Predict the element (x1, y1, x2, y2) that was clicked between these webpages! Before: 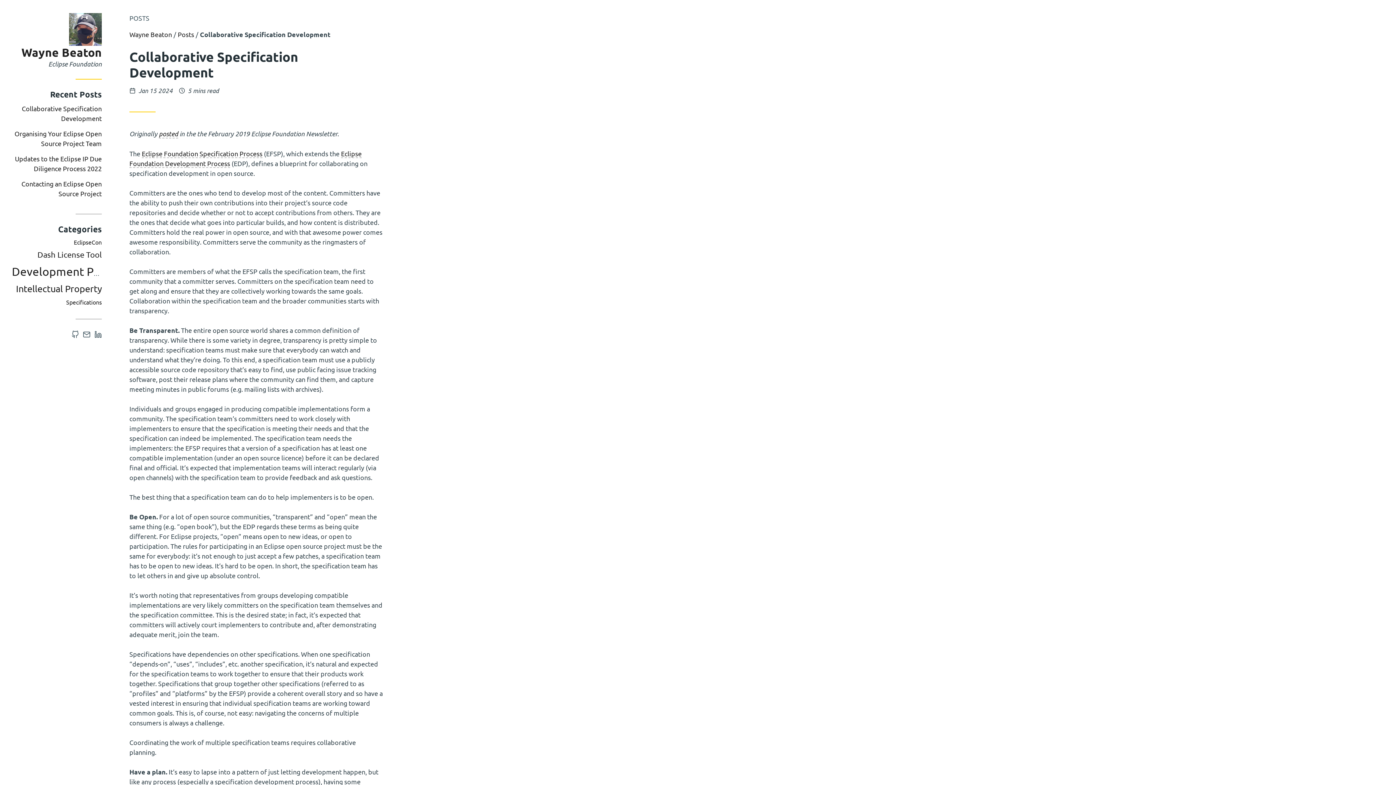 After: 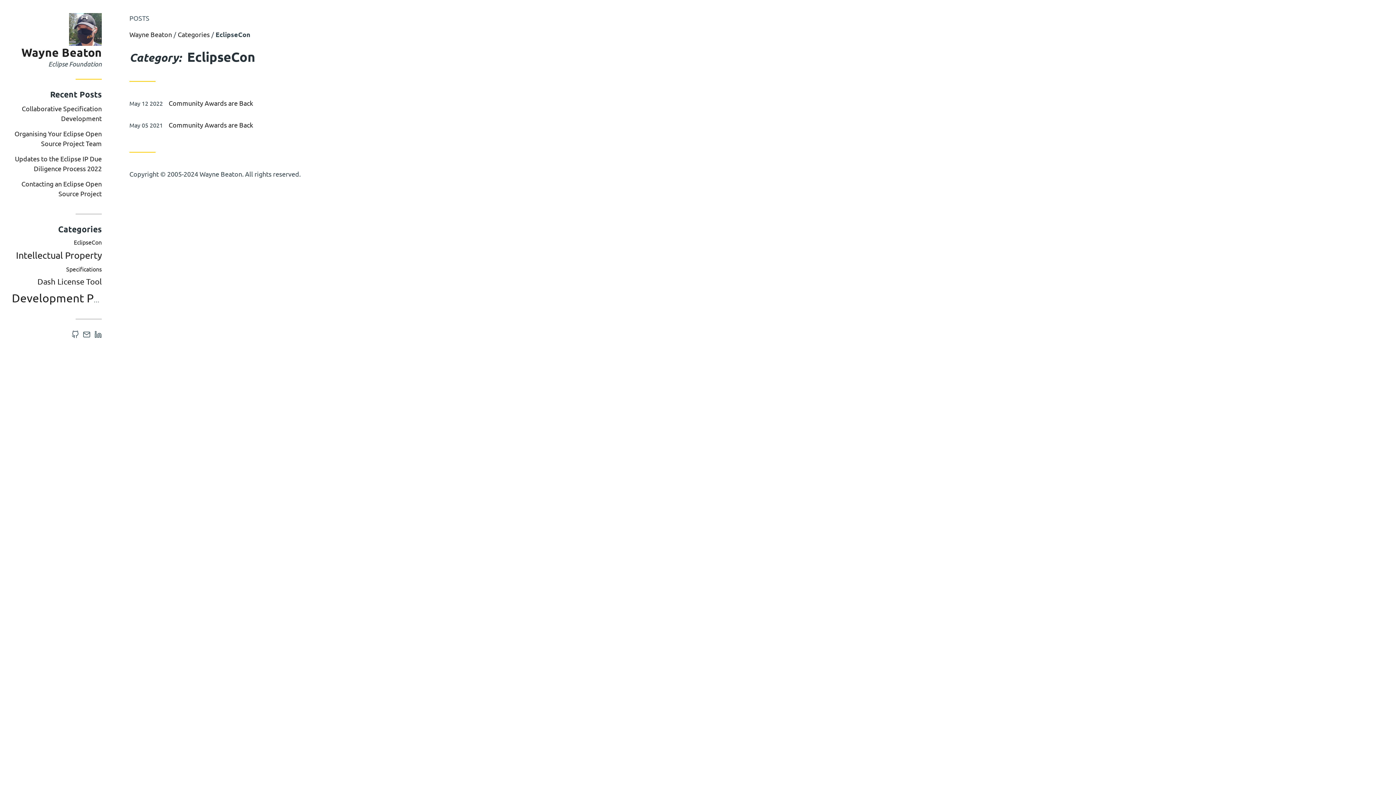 Action: bbox: (73, 238, 101, 245) label: EclipseCon